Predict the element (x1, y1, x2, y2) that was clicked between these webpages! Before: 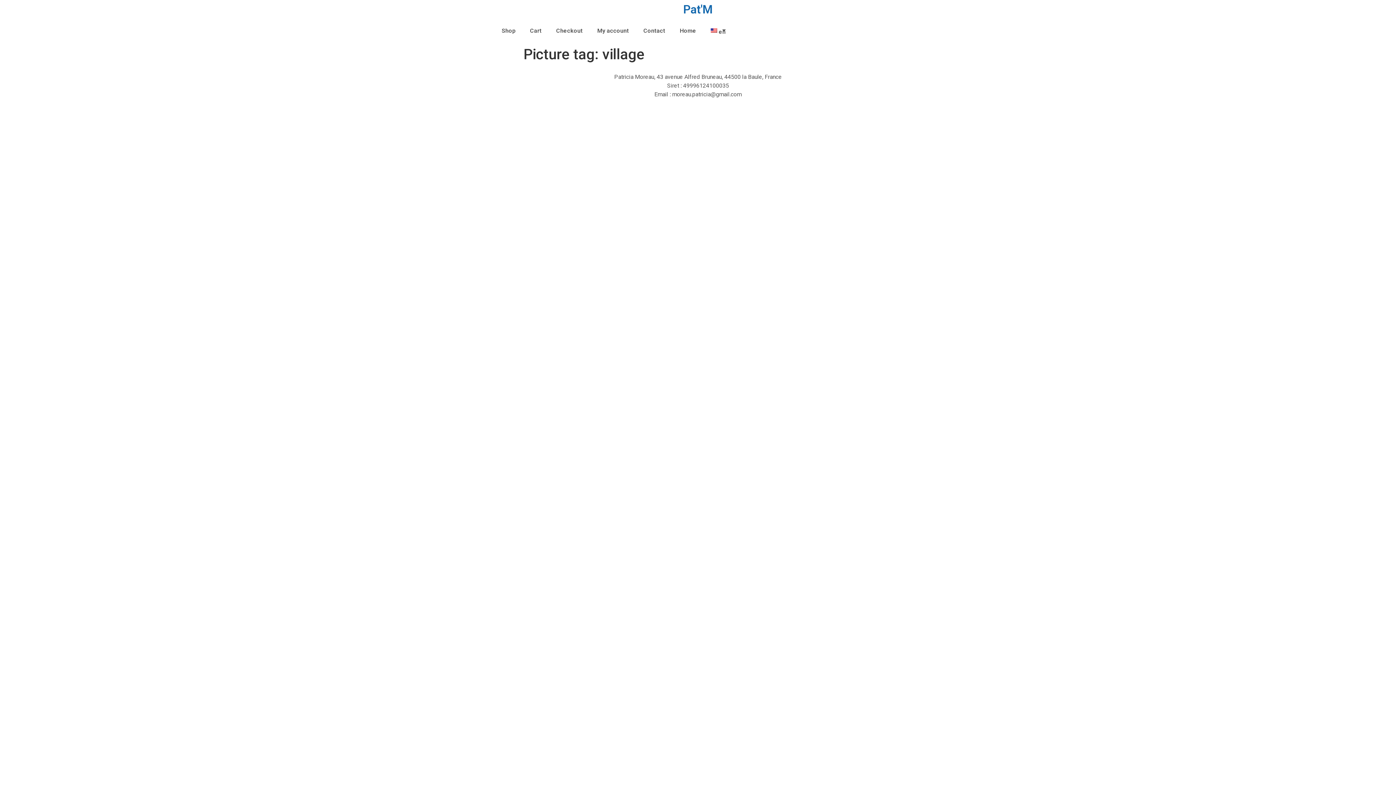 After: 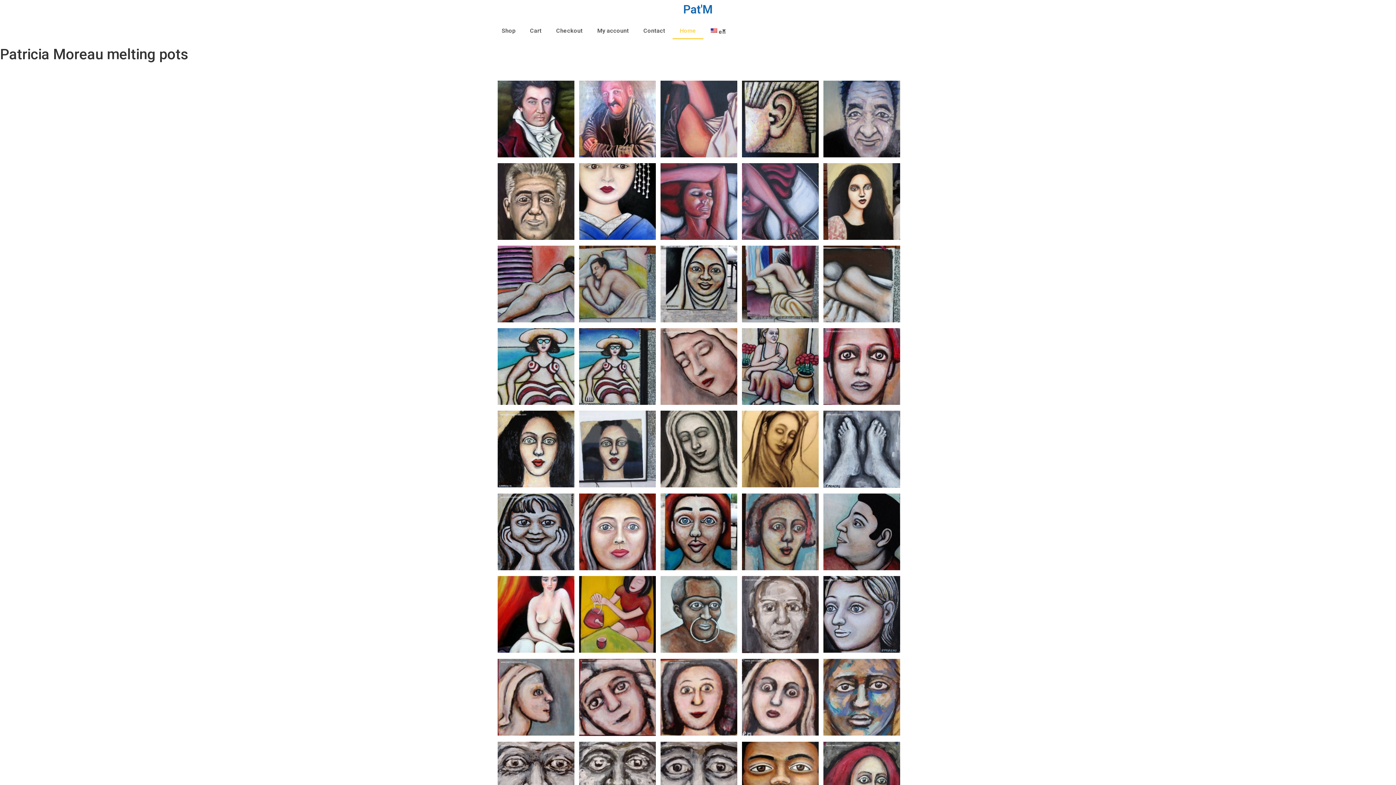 Action: bbox: (672, 22, 703, 39) label: Home